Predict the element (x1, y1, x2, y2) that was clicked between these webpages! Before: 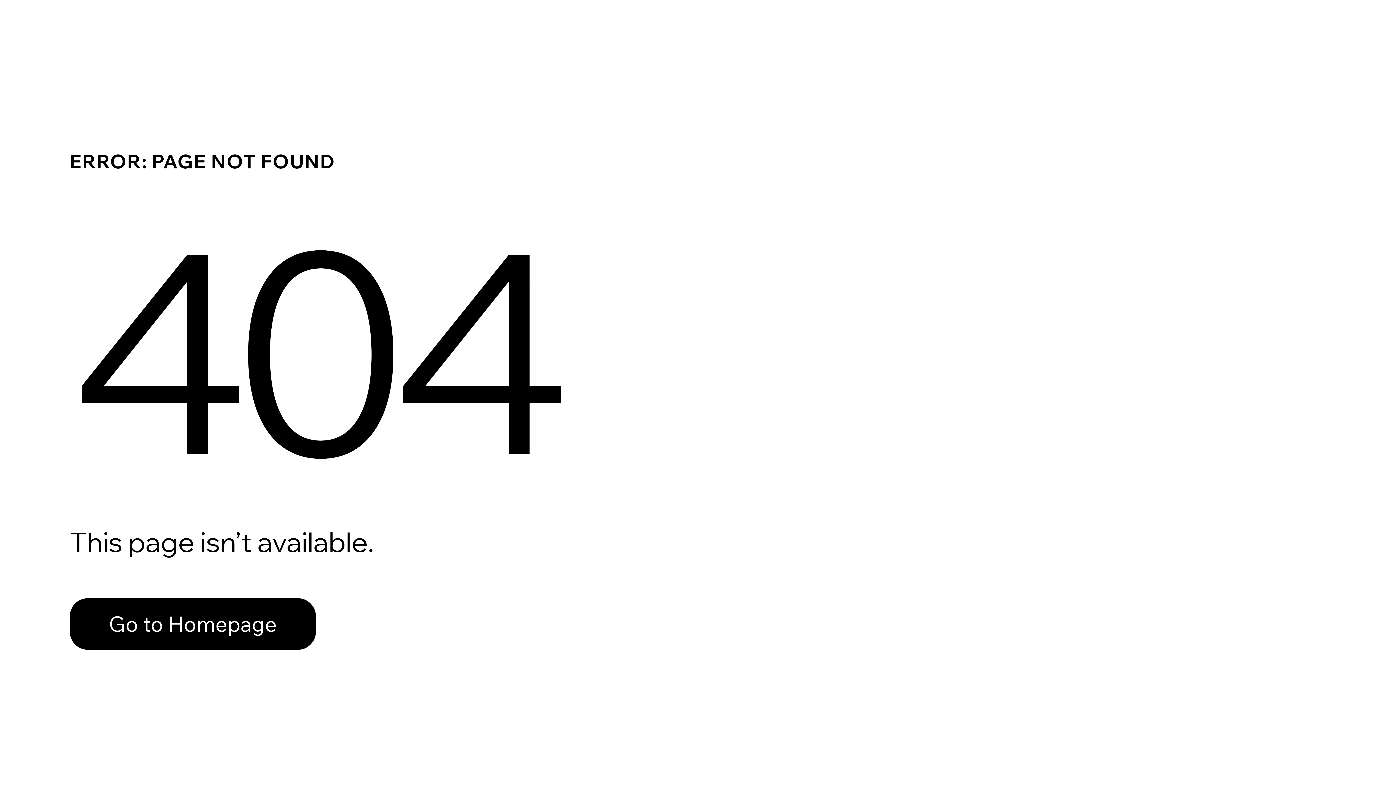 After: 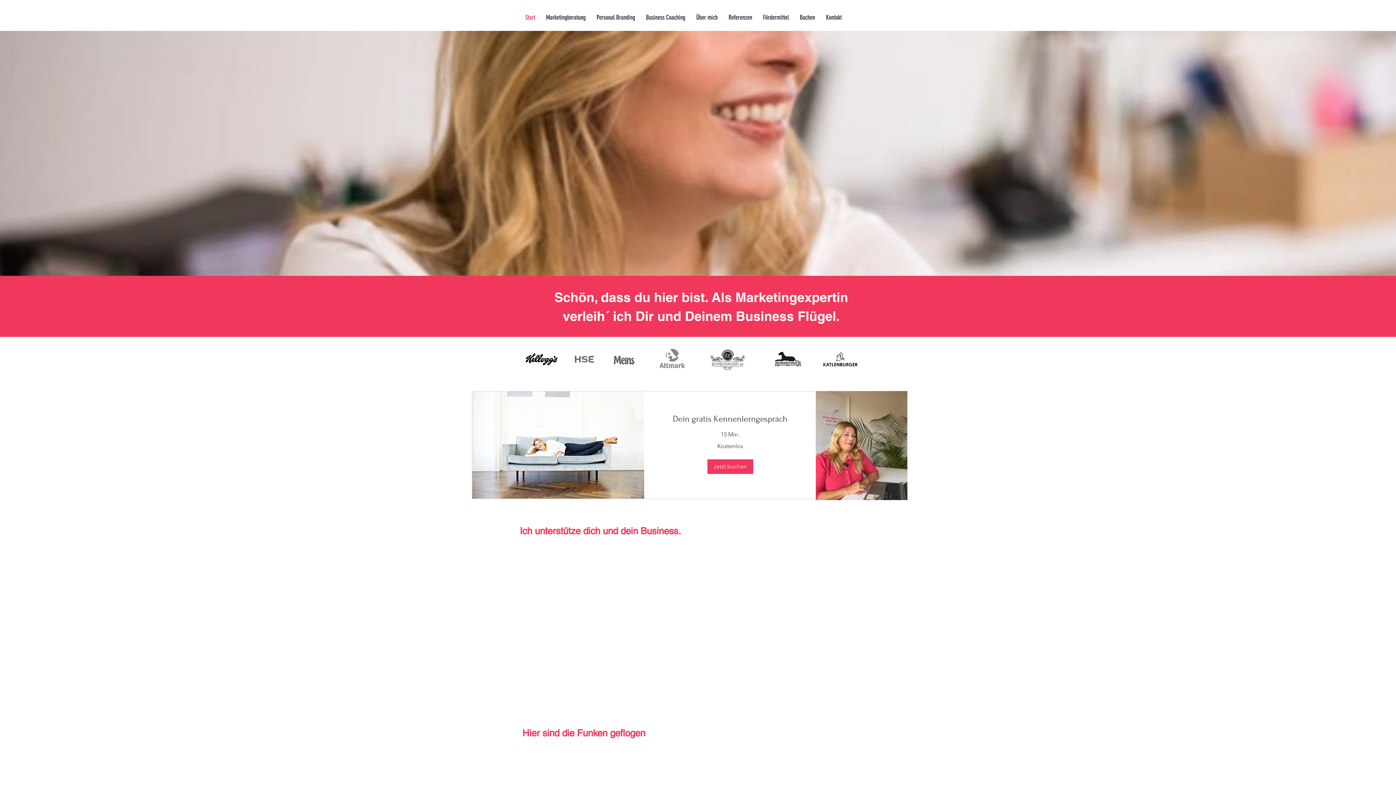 Action: bbox: (69, 598, 316, 650) label: Go to Homepage